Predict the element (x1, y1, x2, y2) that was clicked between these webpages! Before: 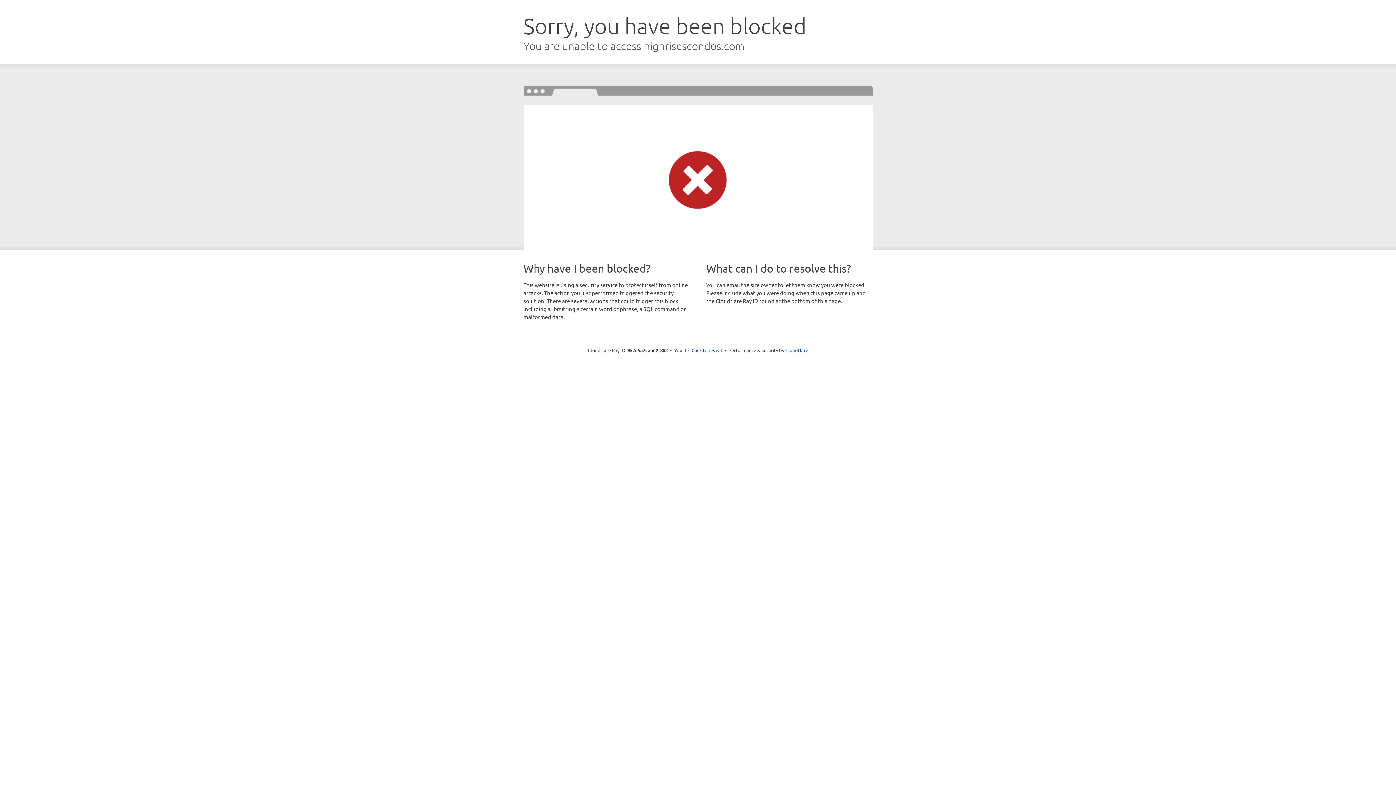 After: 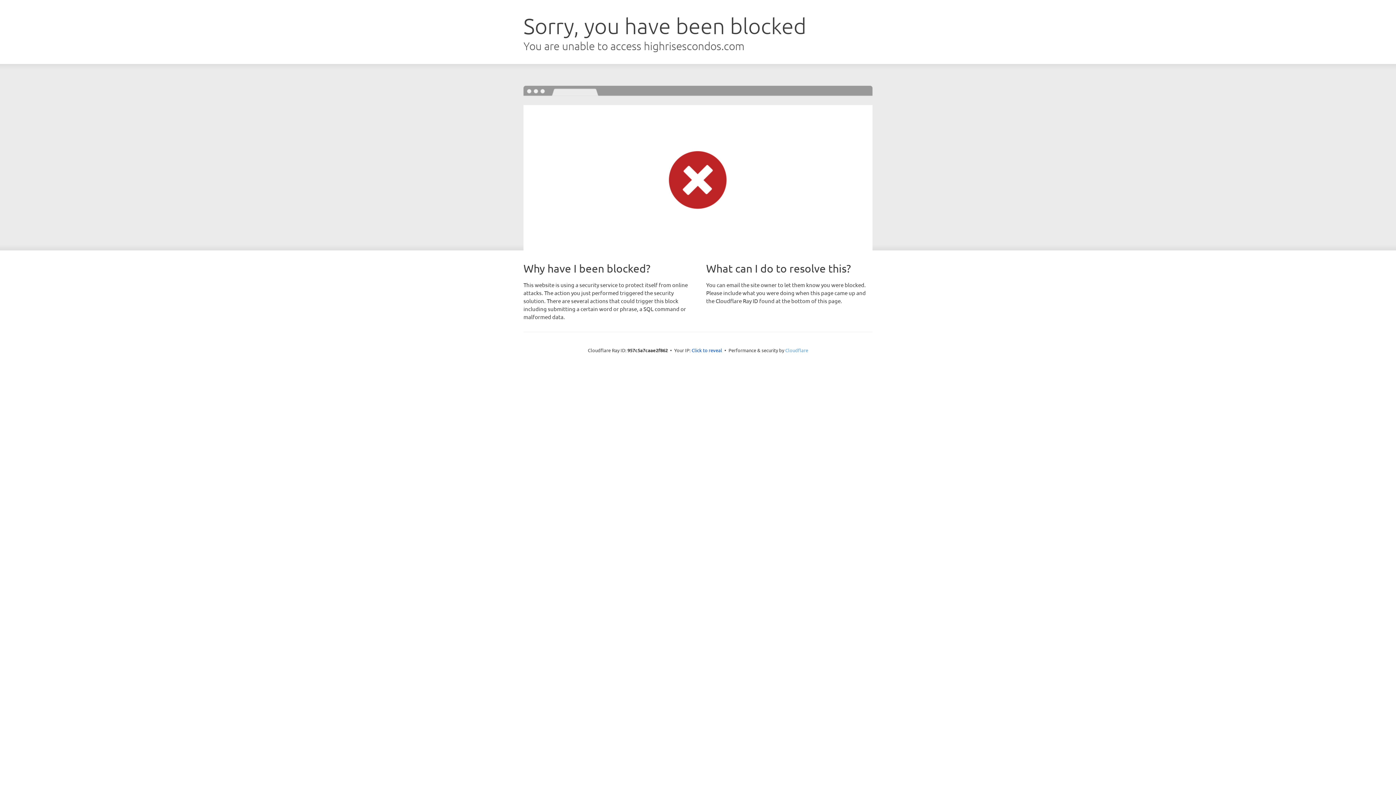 Action: label: Cloudflare bbox: (785, 347, 808, 353)